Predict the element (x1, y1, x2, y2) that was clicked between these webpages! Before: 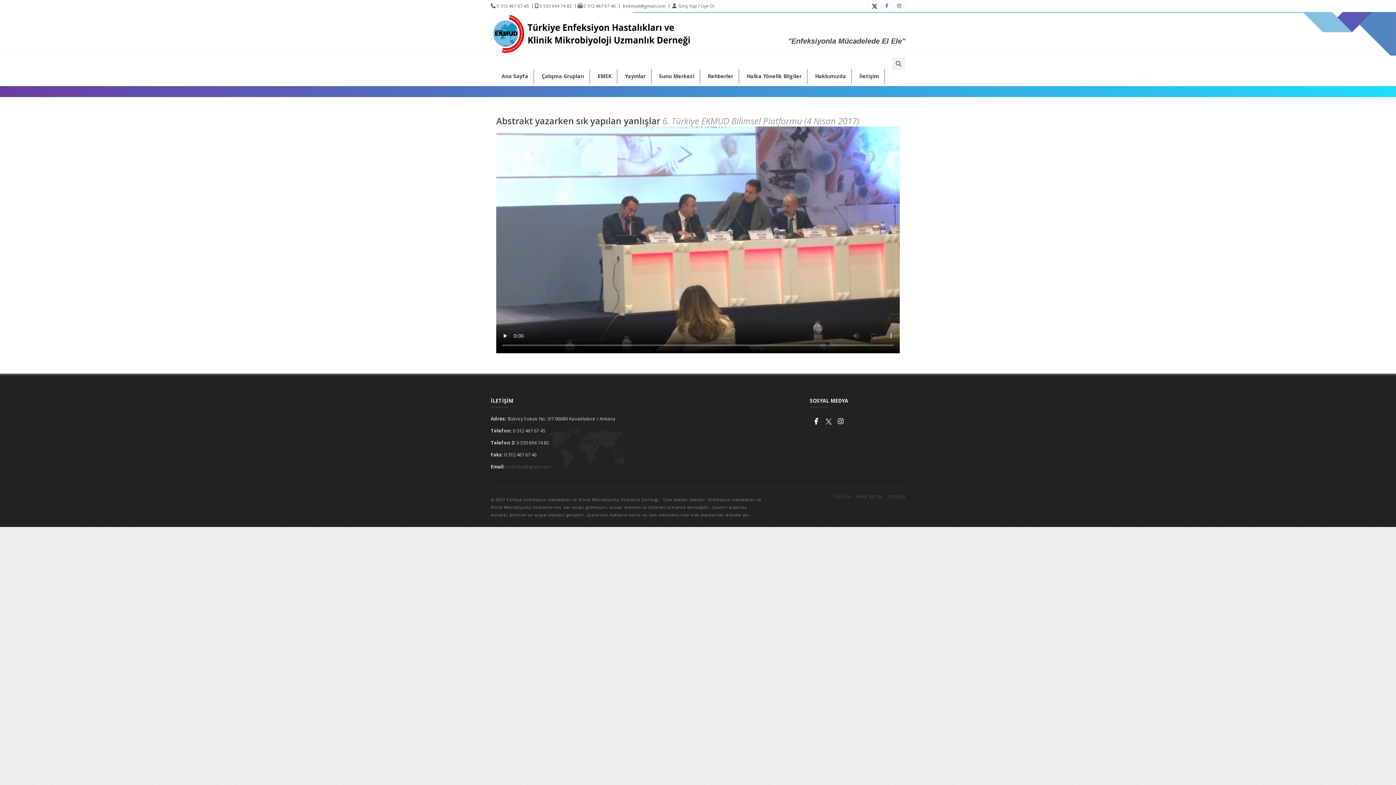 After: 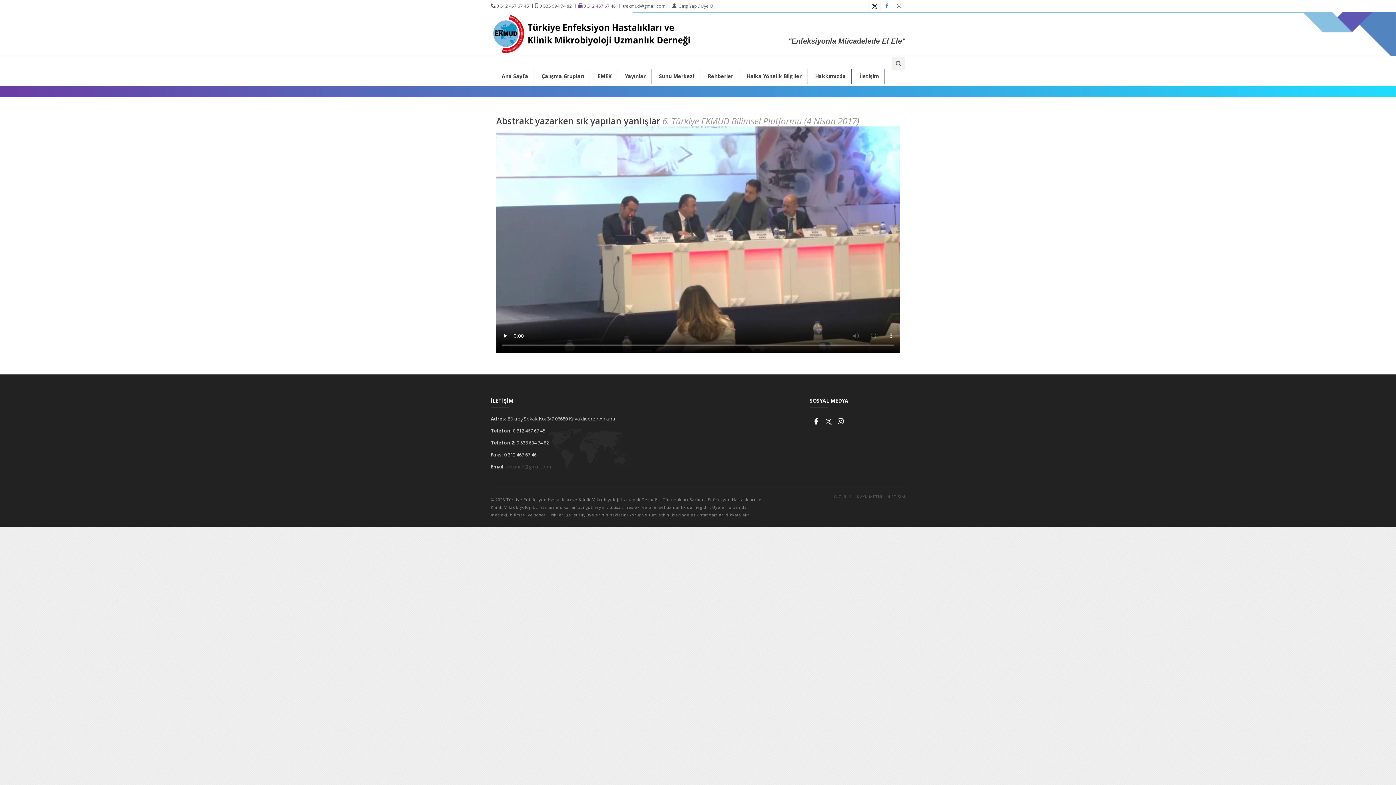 Action: label:  0 312 467 67 46 bbox: (573, 0, 616, 12)